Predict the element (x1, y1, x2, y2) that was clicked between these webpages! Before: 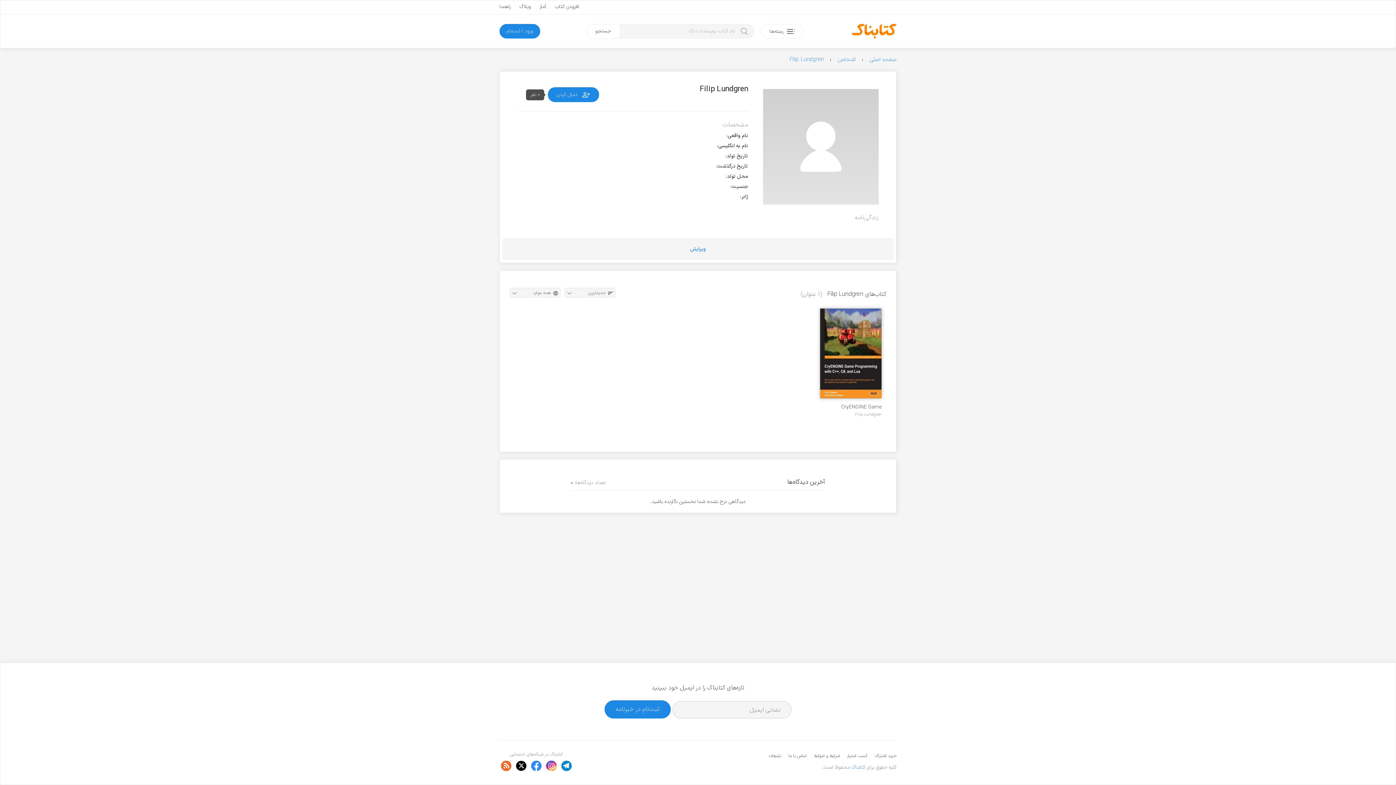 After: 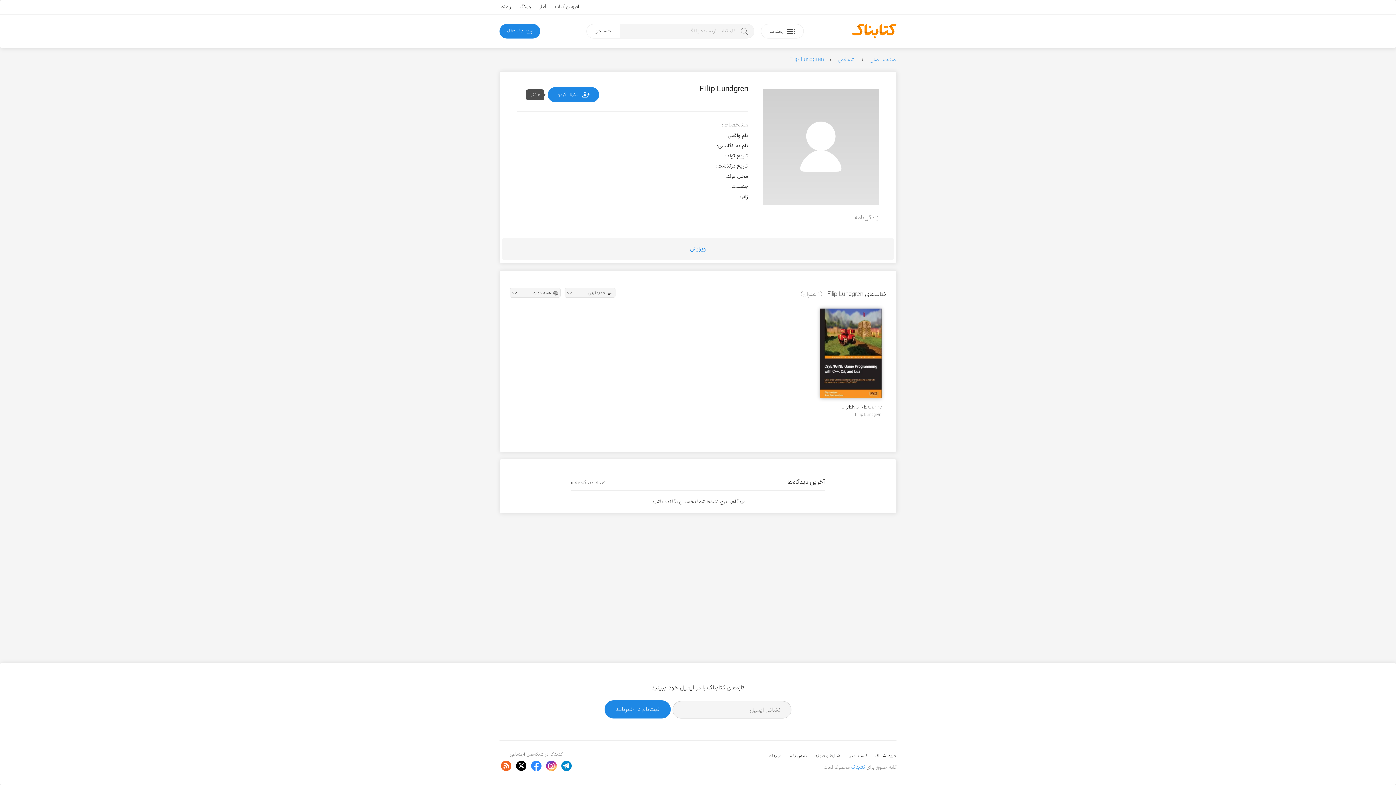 Action: bbox: (501, 760, 511, 774)